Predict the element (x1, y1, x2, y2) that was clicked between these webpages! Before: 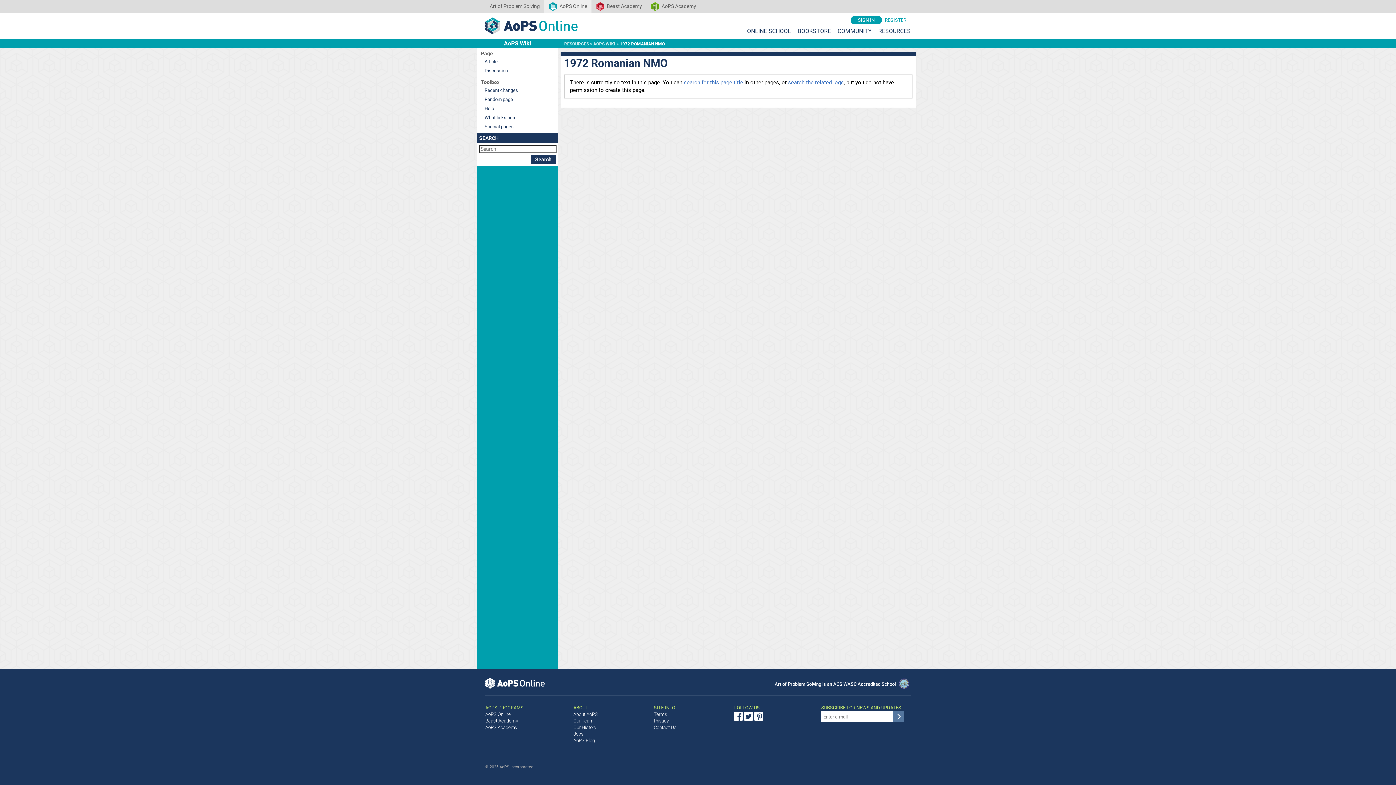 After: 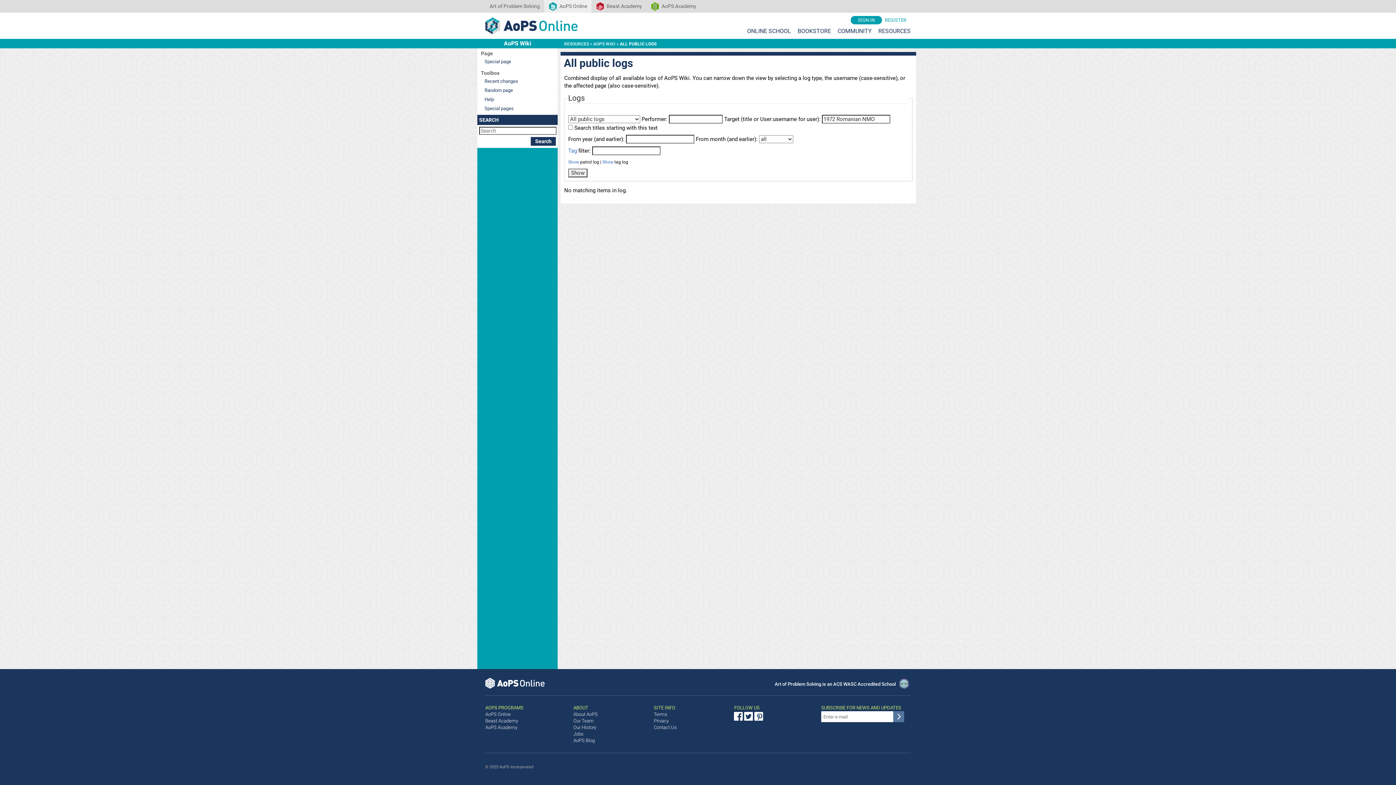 Action: label: search the related logs bbox: (788, 79, 844, 85)